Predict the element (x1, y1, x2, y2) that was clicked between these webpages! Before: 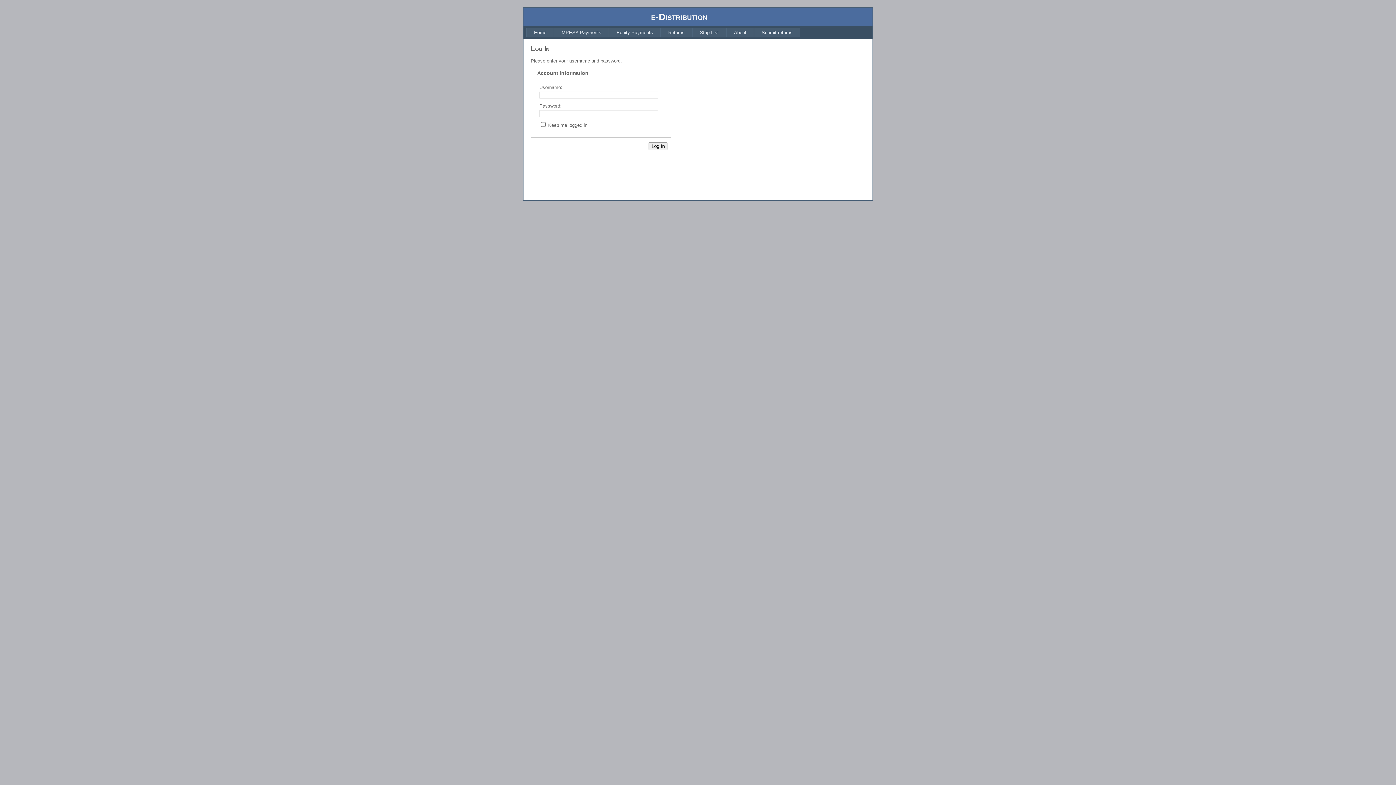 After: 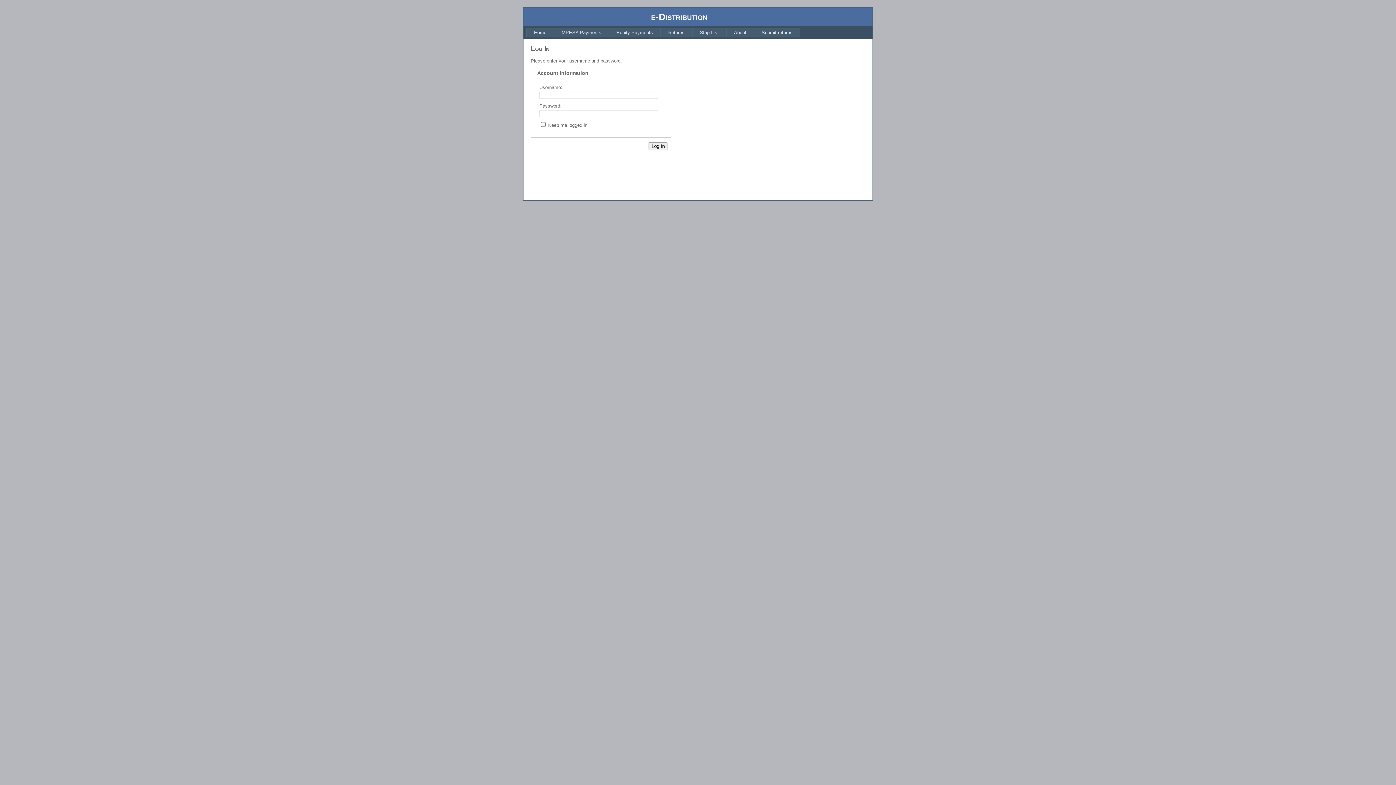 Action: bbox: (526, 27, 554, 37) label: Home